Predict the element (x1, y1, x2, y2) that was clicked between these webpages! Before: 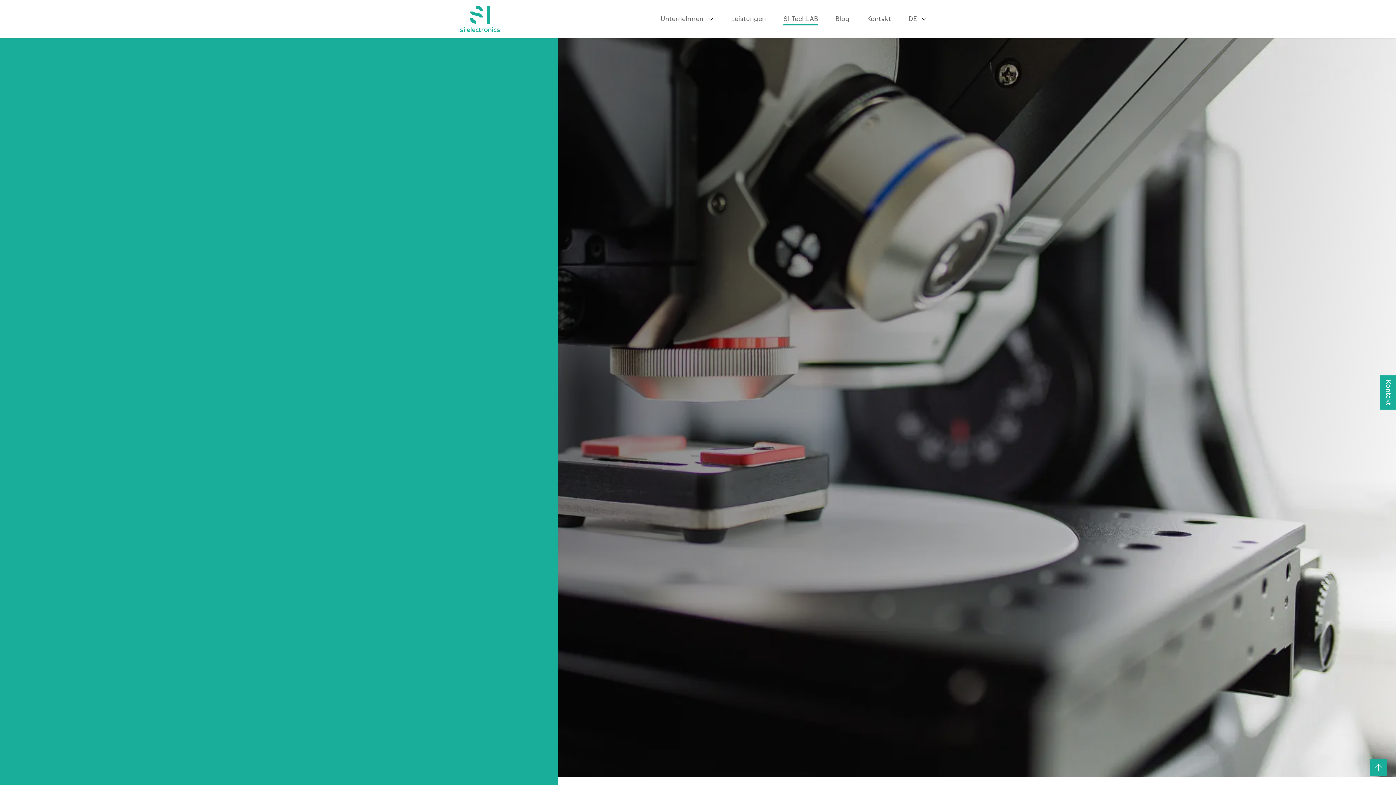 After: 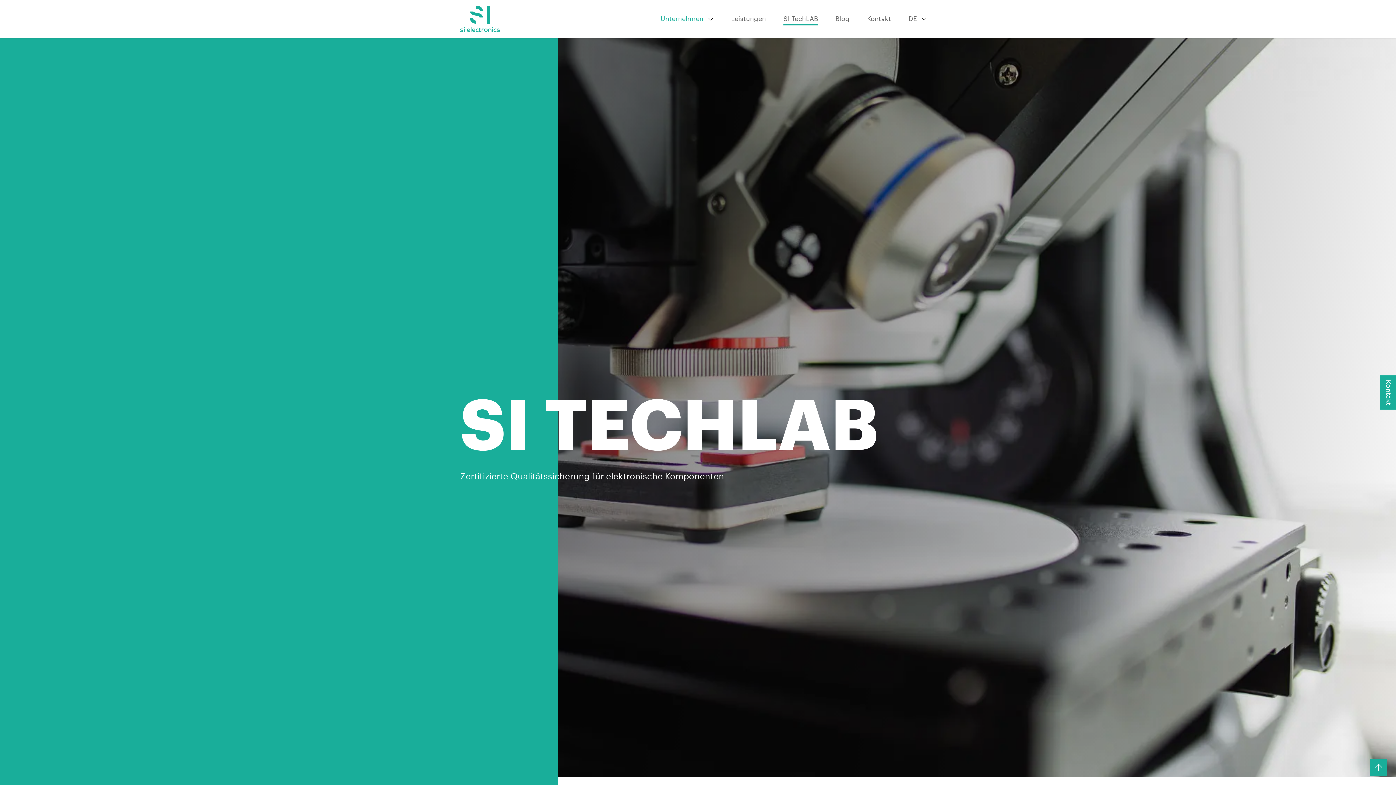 Action: bbox: (652, 0, 703, 37) label: Unternehmen